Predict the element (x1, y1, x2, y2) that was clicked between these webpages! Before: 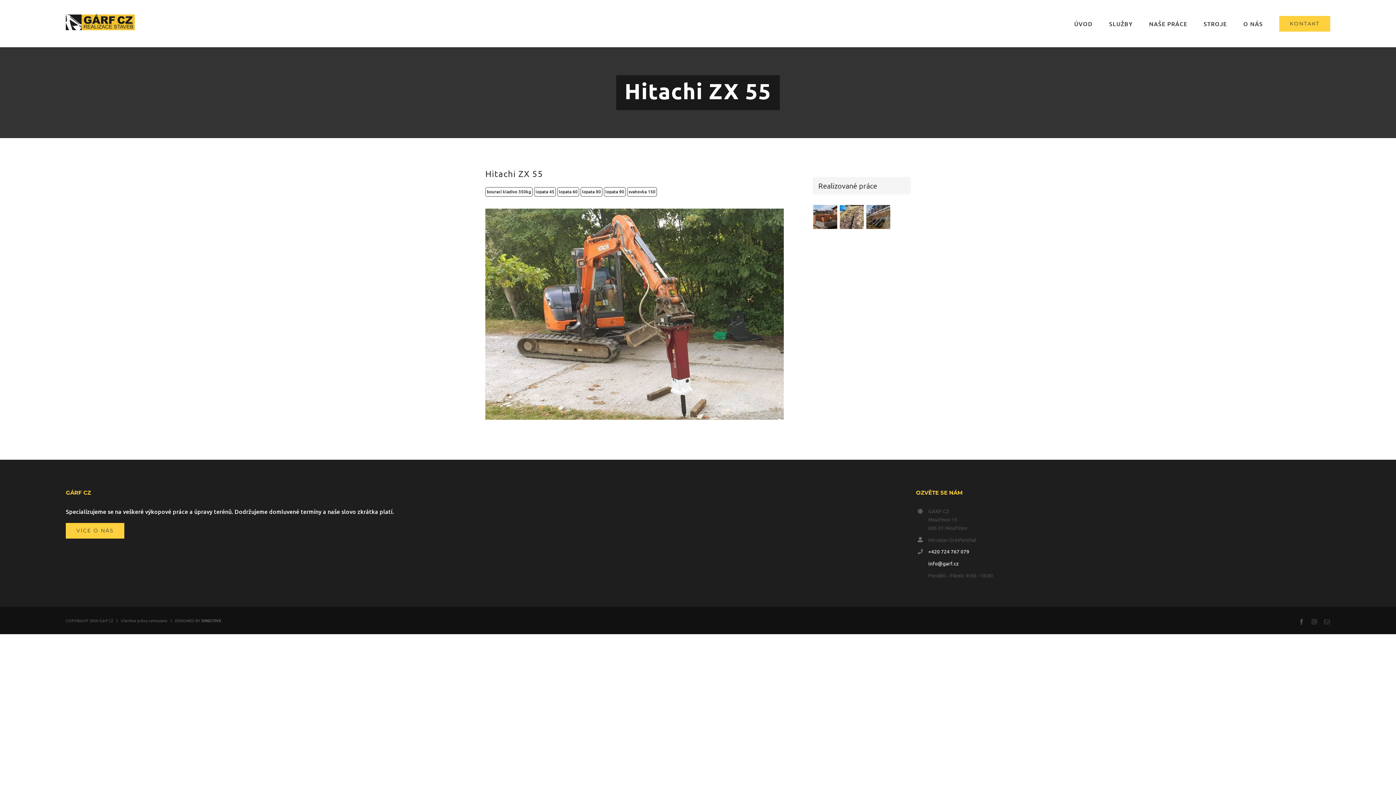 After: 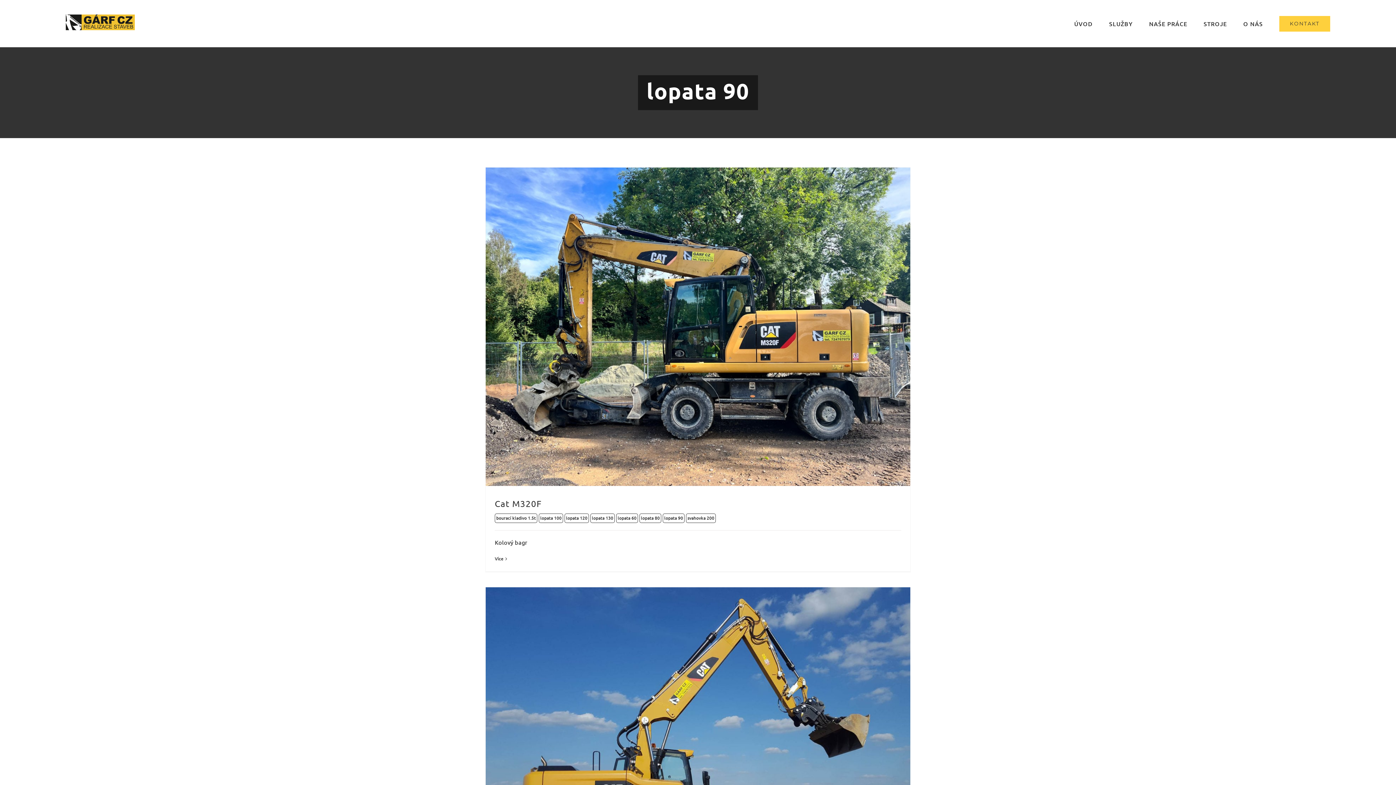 Action: bbox: (604, 187, 625, 196) label: lopata 90